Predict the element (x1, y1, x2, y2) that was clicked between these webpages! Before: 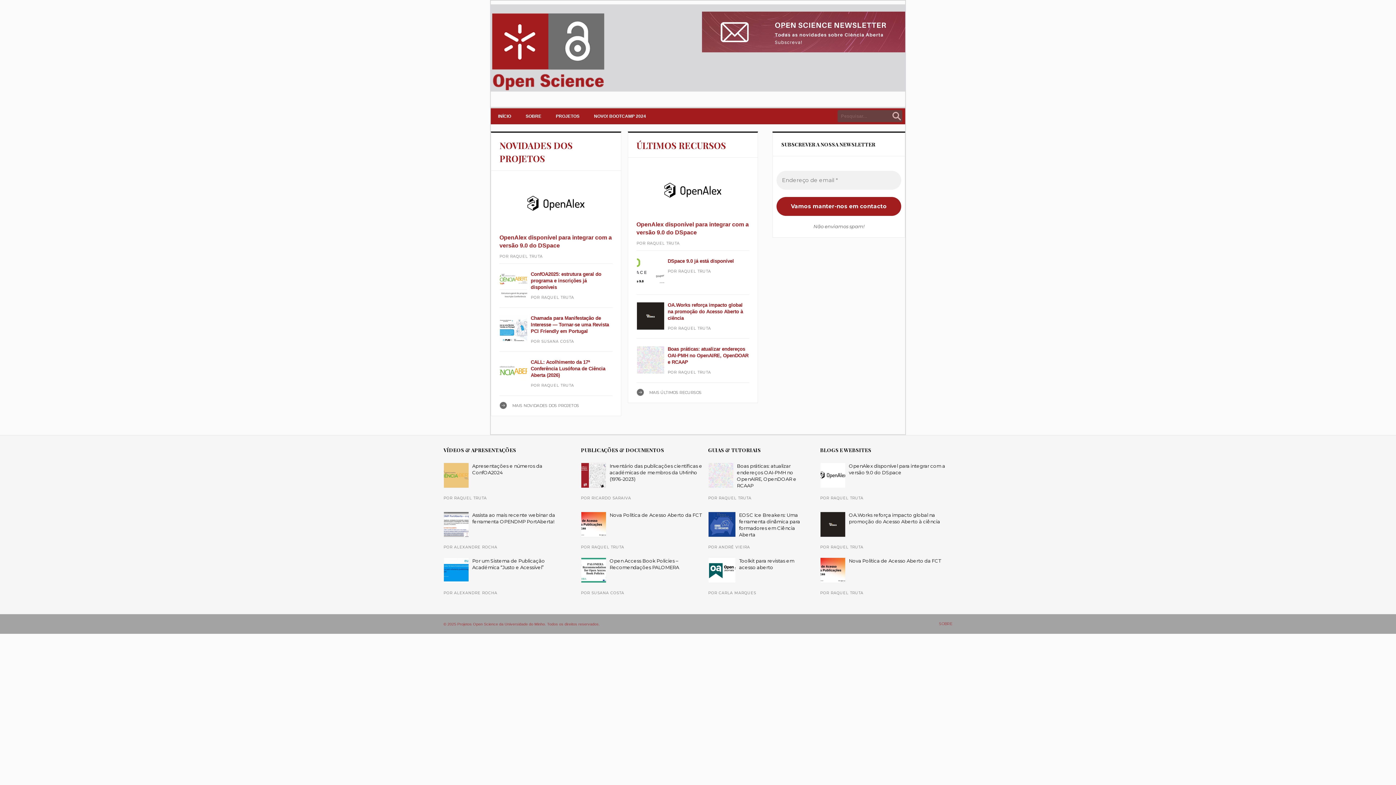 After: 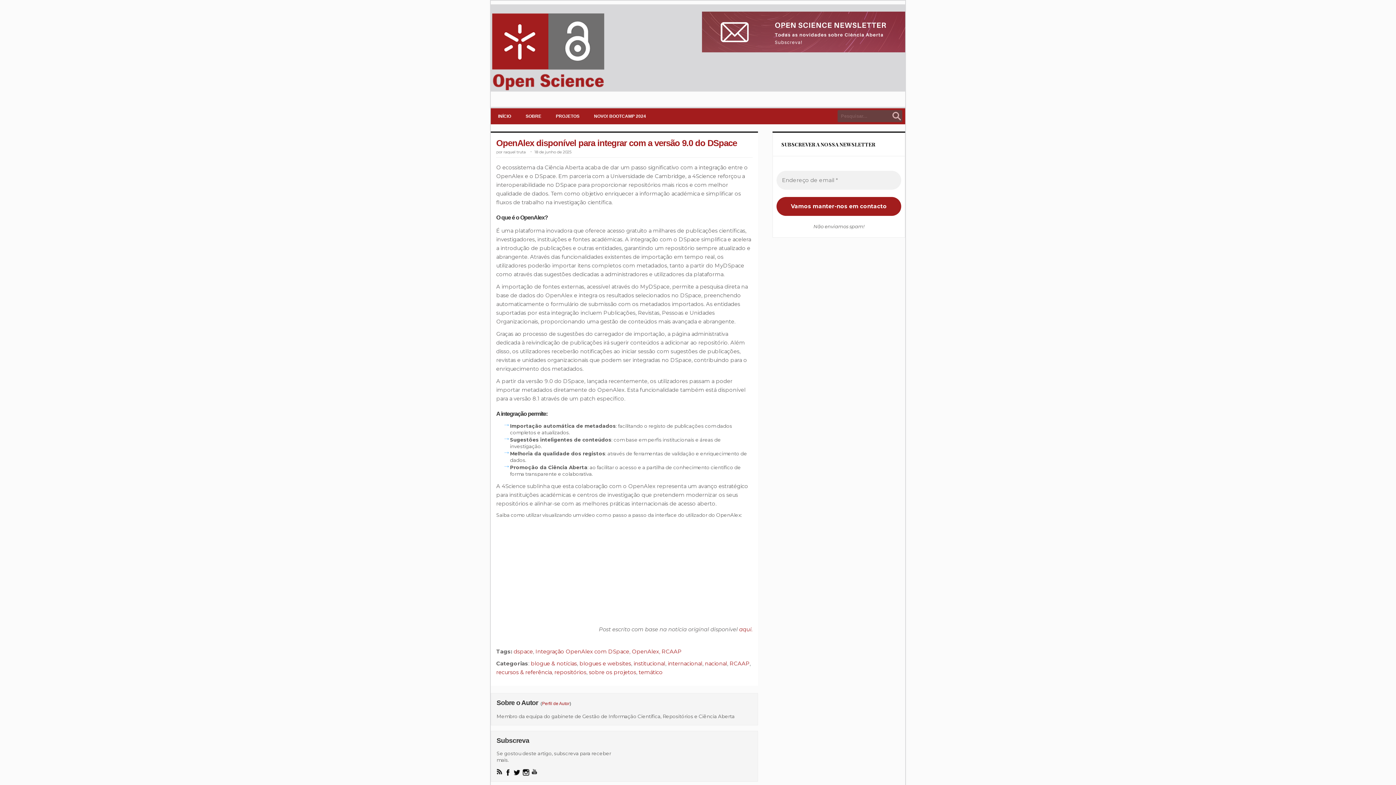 Action: bbox: (499, 178, 612, 230)